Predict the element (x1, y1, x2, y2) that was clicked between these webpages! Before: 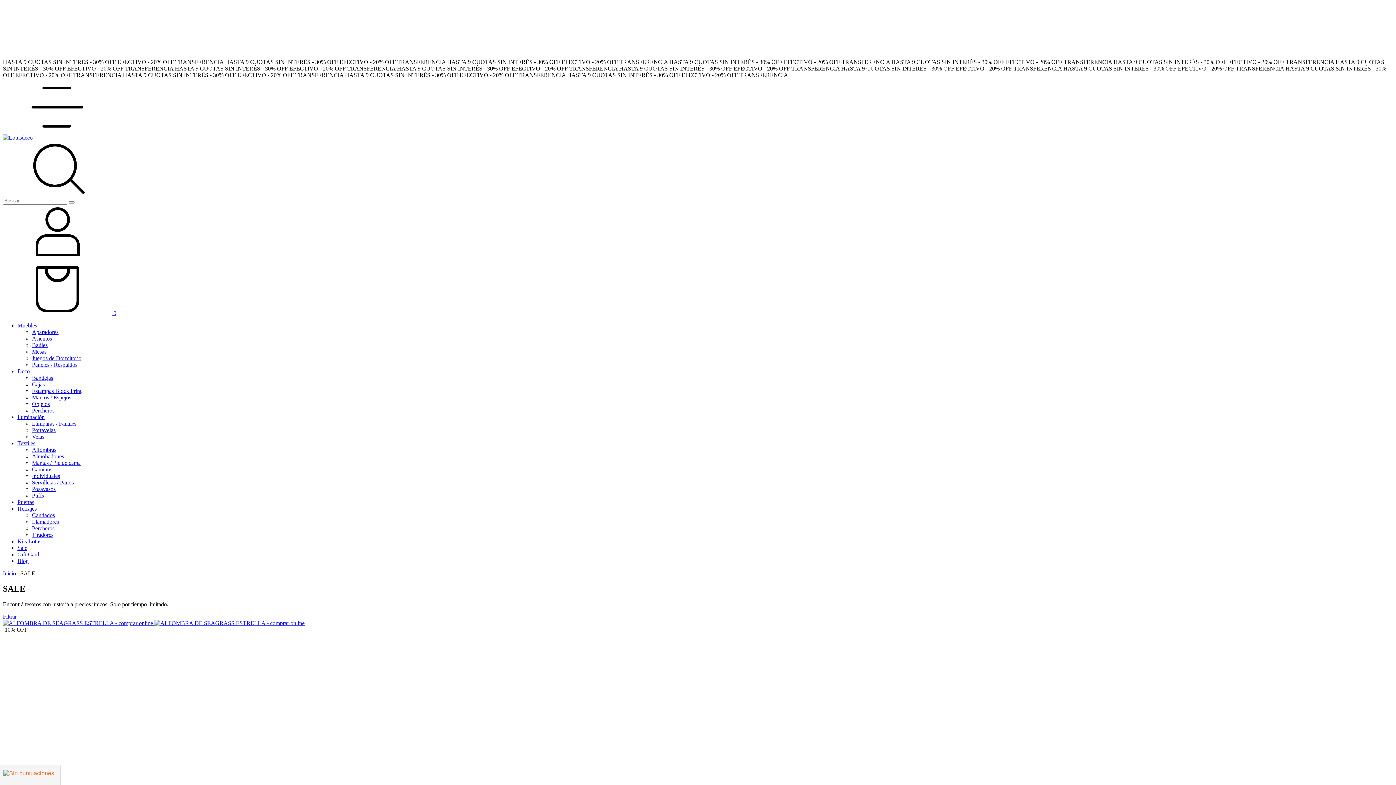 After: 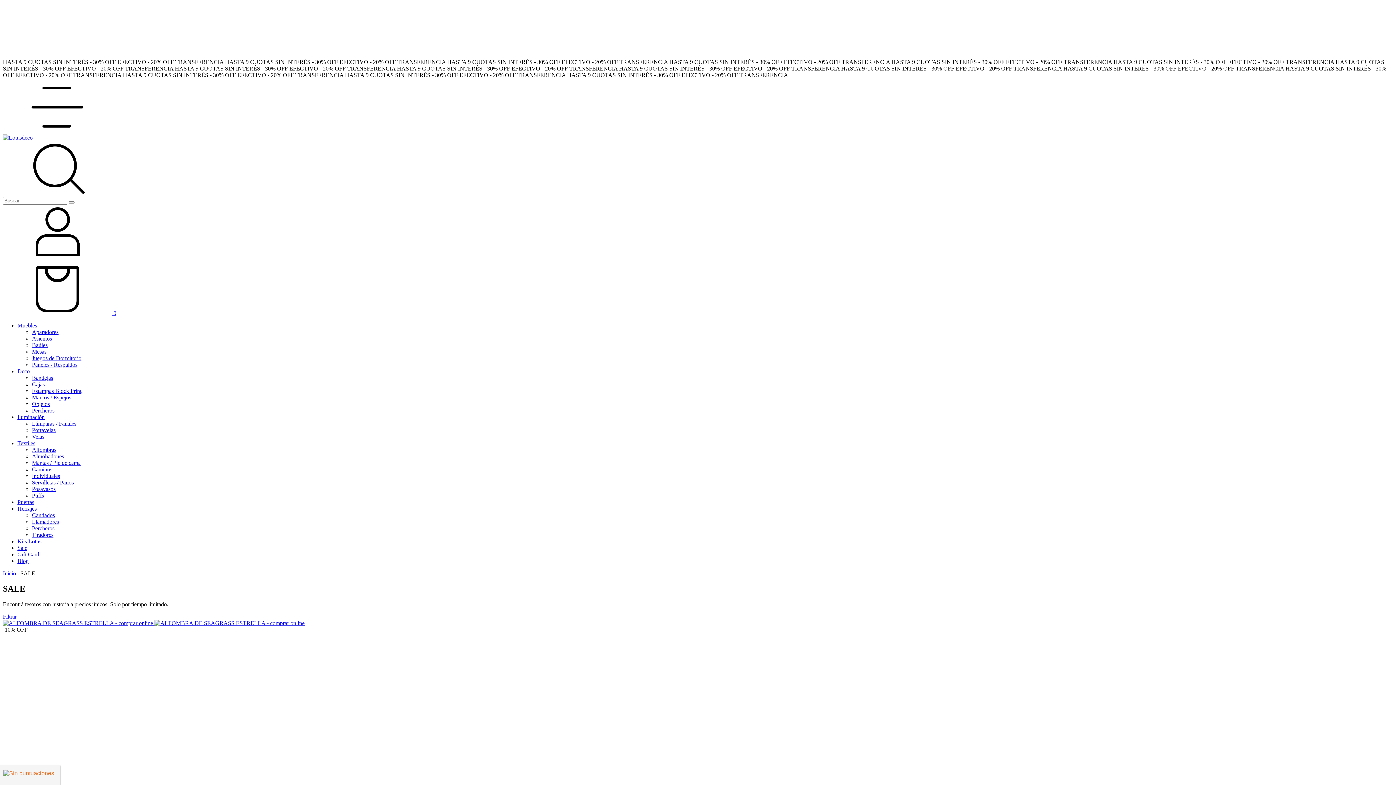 Action: label: Sale bbox: (17, 545, 27, 551)